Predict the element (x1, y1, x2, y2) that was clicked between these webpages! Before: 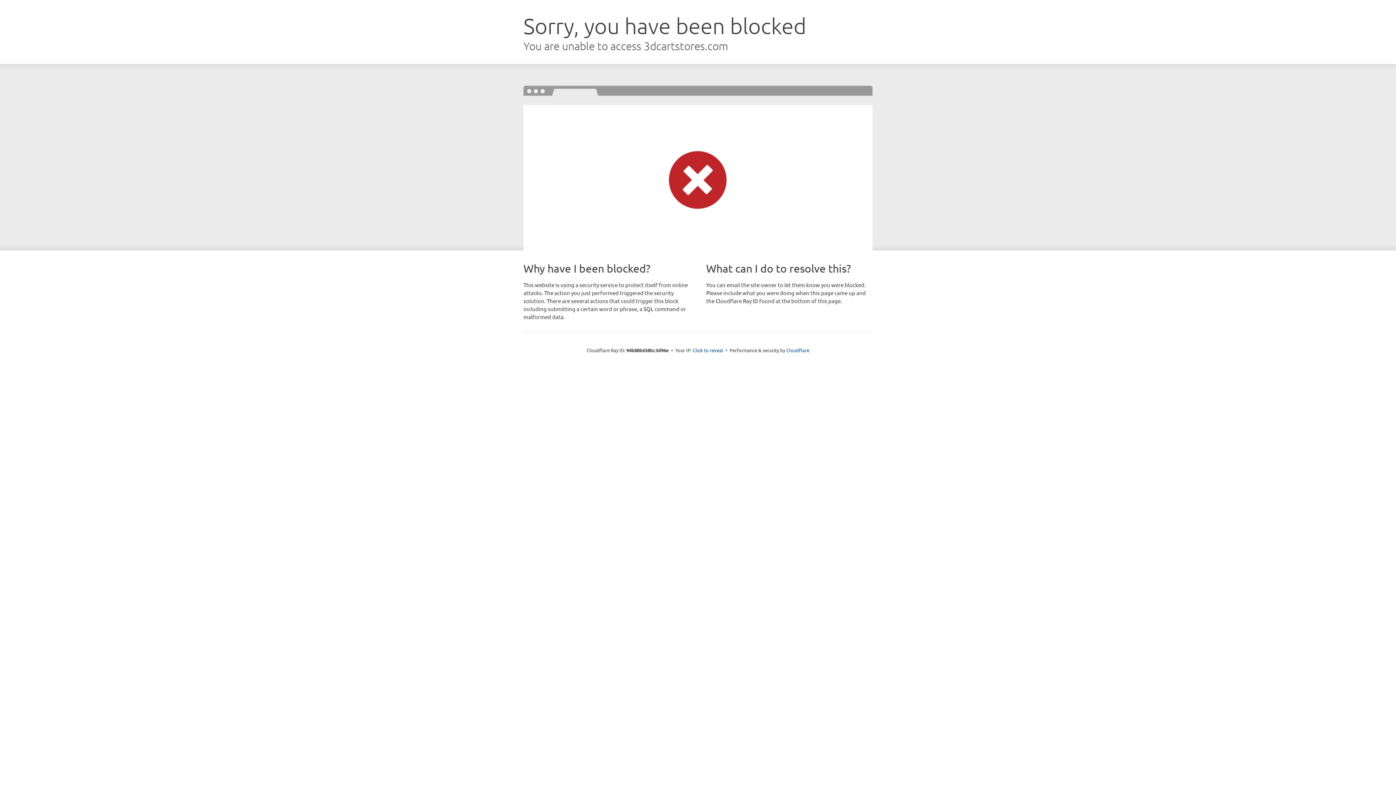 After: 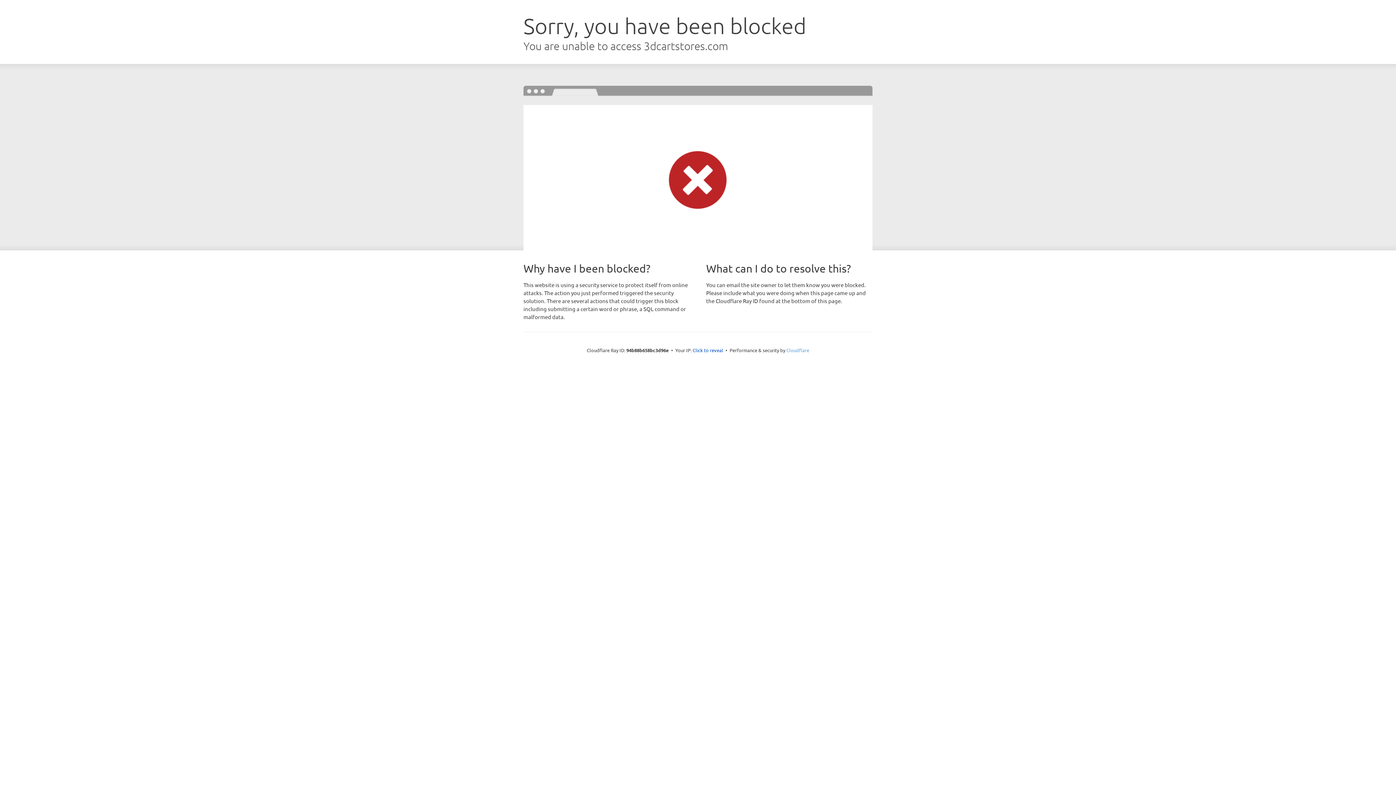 Action: bbox: (786, 347, 809, 353) label: Cloudflare